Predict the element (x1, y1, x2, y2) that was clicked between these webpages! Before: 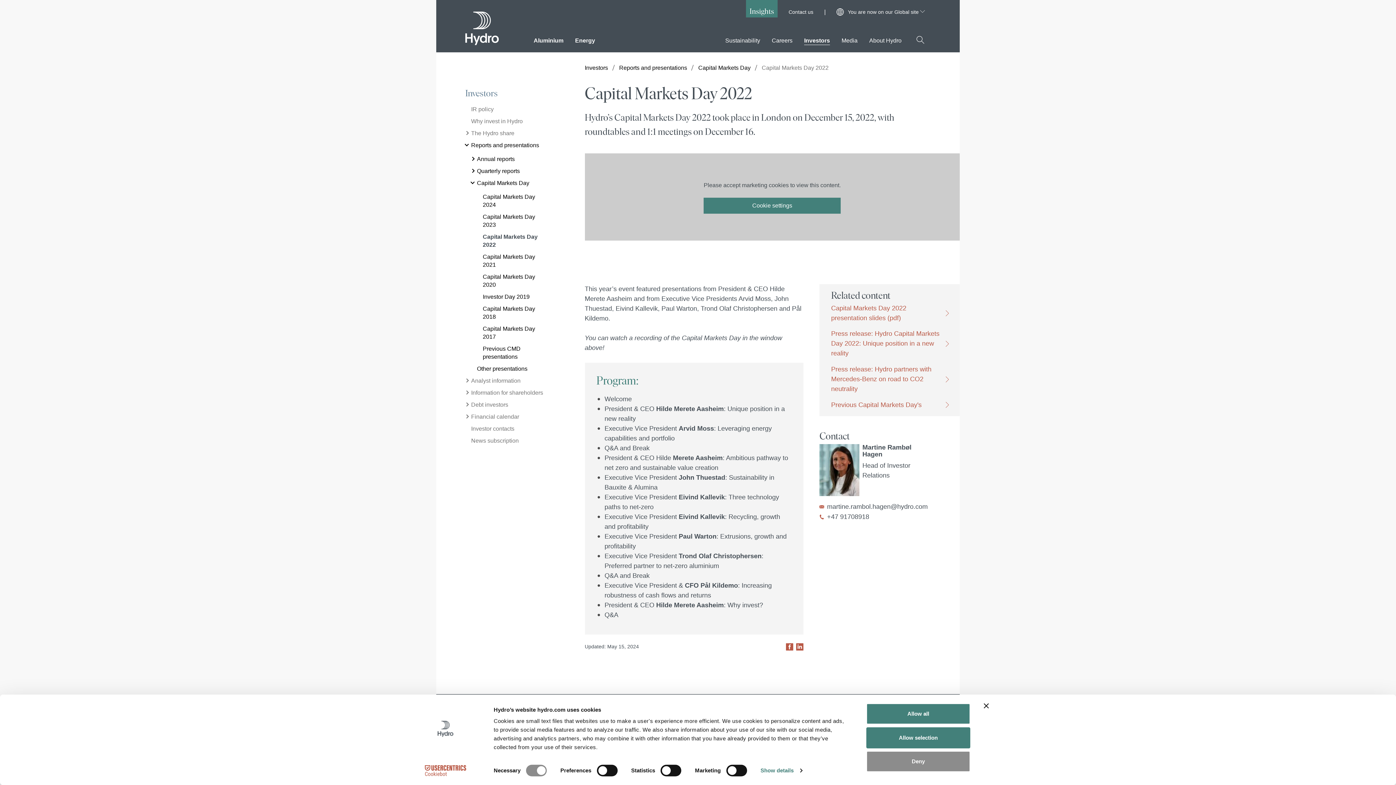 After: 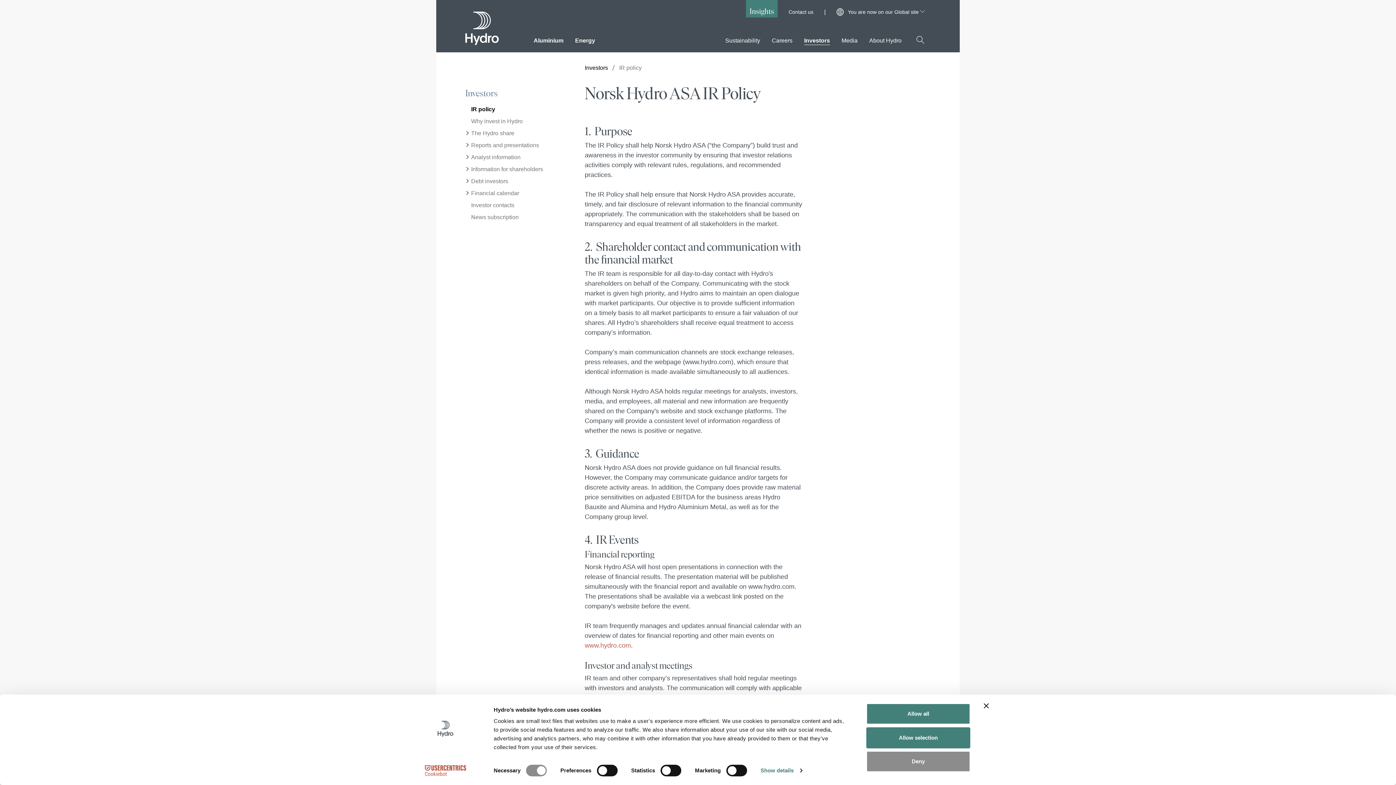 Action: bbox: (465, 105, 493, 113) label: IR policy